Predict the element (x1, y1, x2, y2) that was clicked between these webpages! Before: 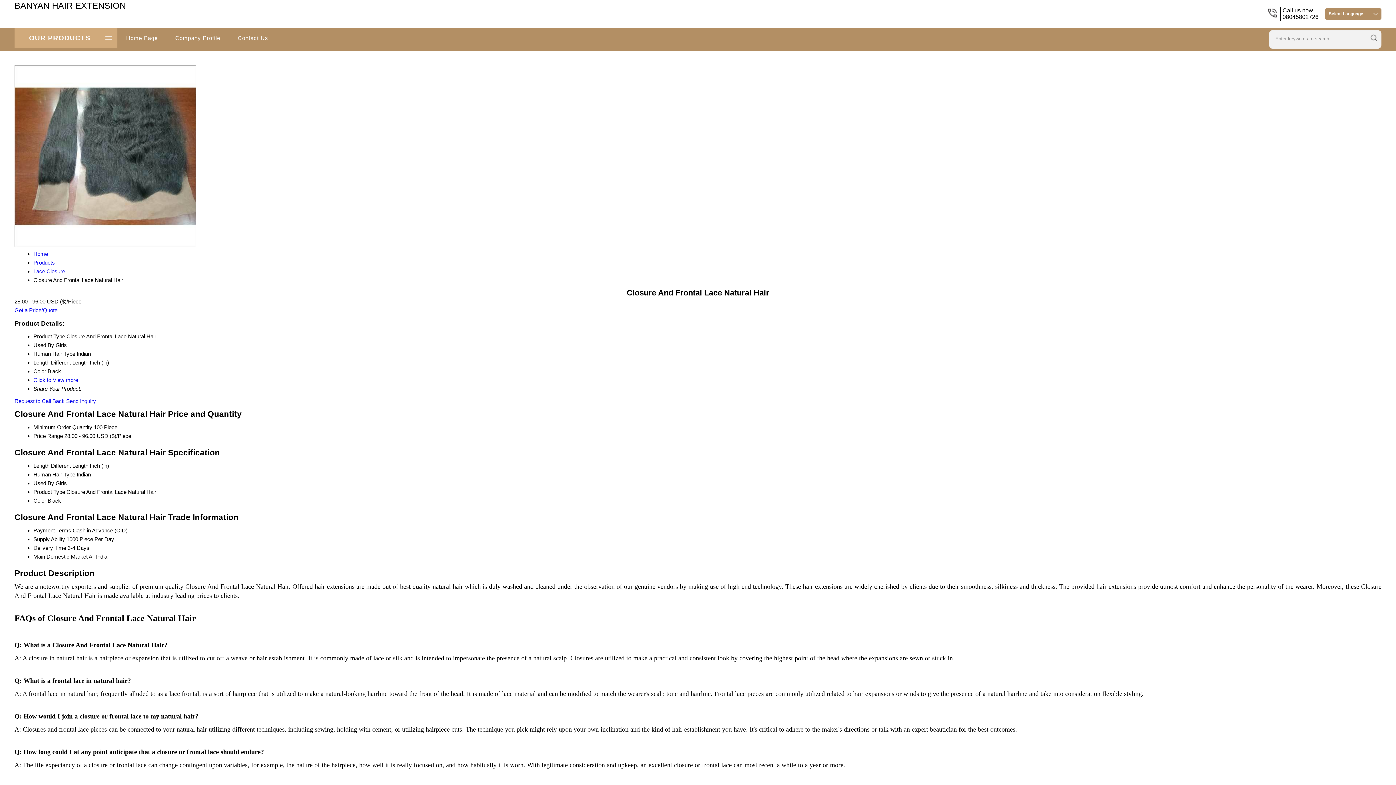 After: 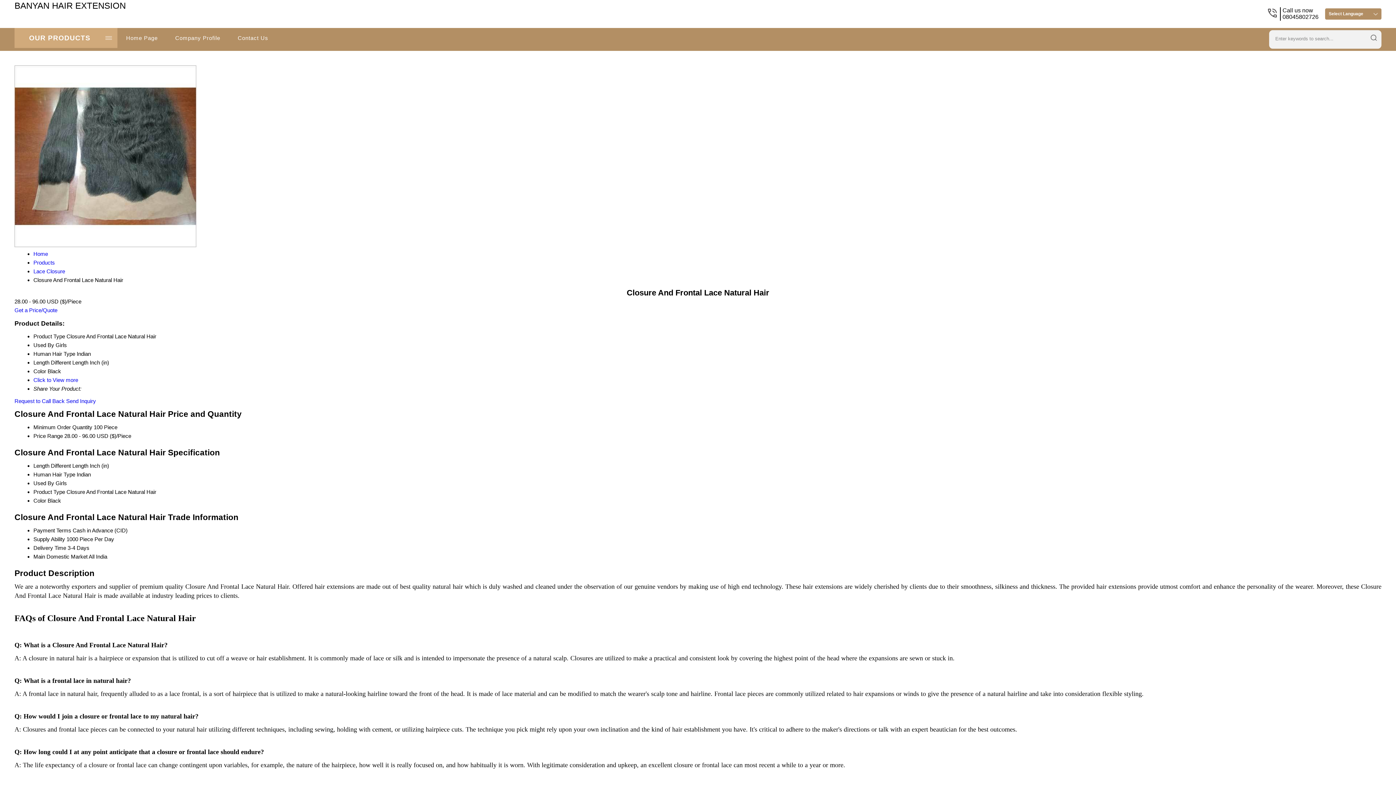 Action: bbox: (66, 398, 96, 404) label: Send Inquiry